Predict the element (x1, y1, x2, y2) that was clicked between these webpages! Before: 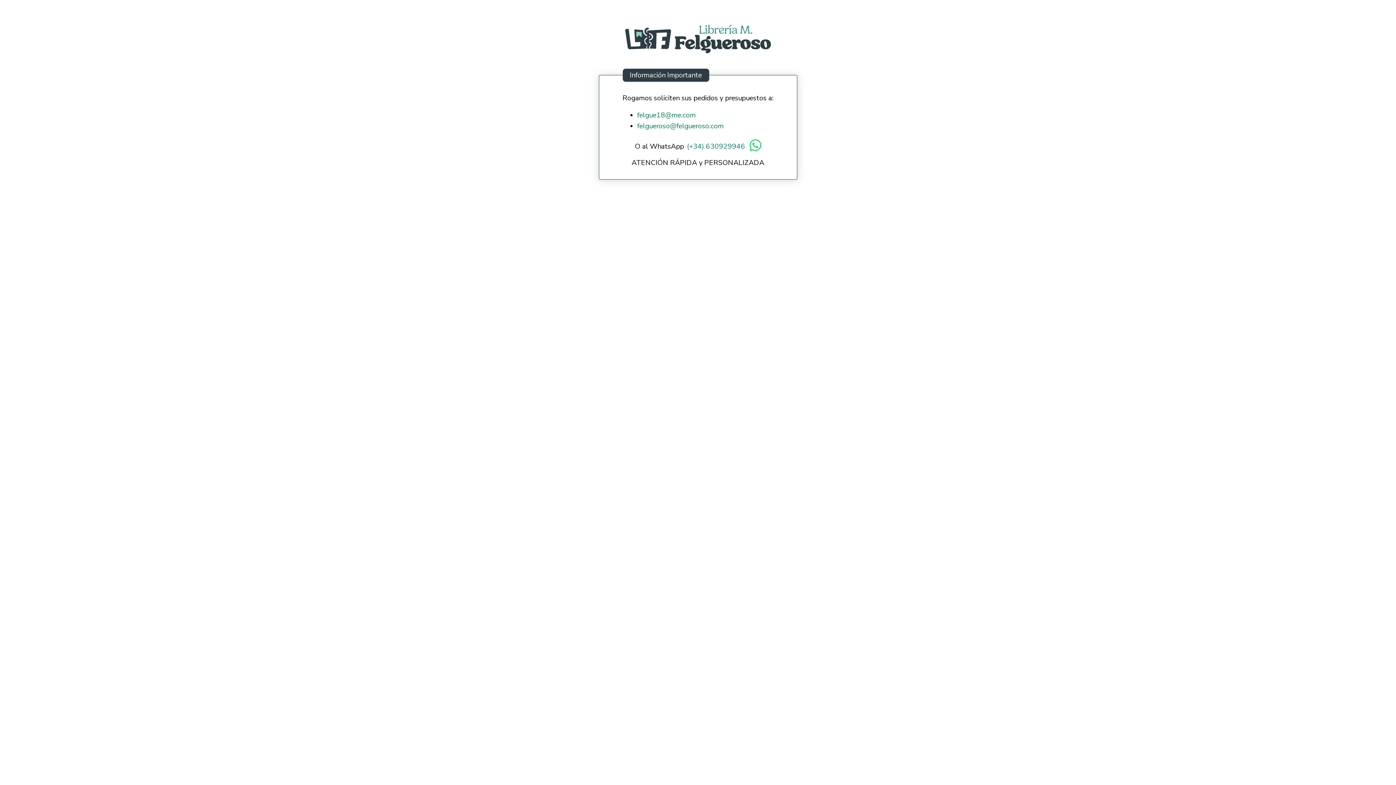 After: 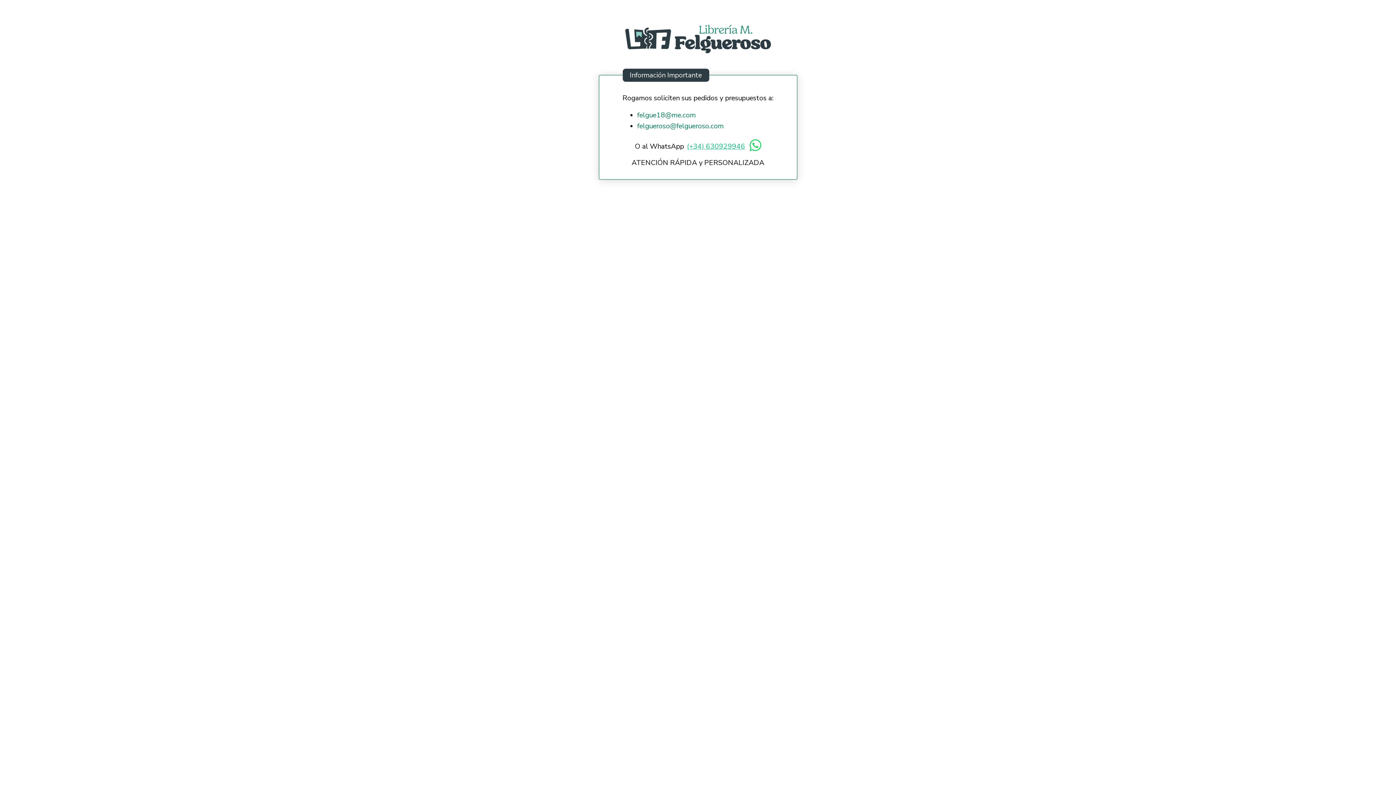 Action: bbox: (687, 141, 745, 152) label: (+34) 630929946